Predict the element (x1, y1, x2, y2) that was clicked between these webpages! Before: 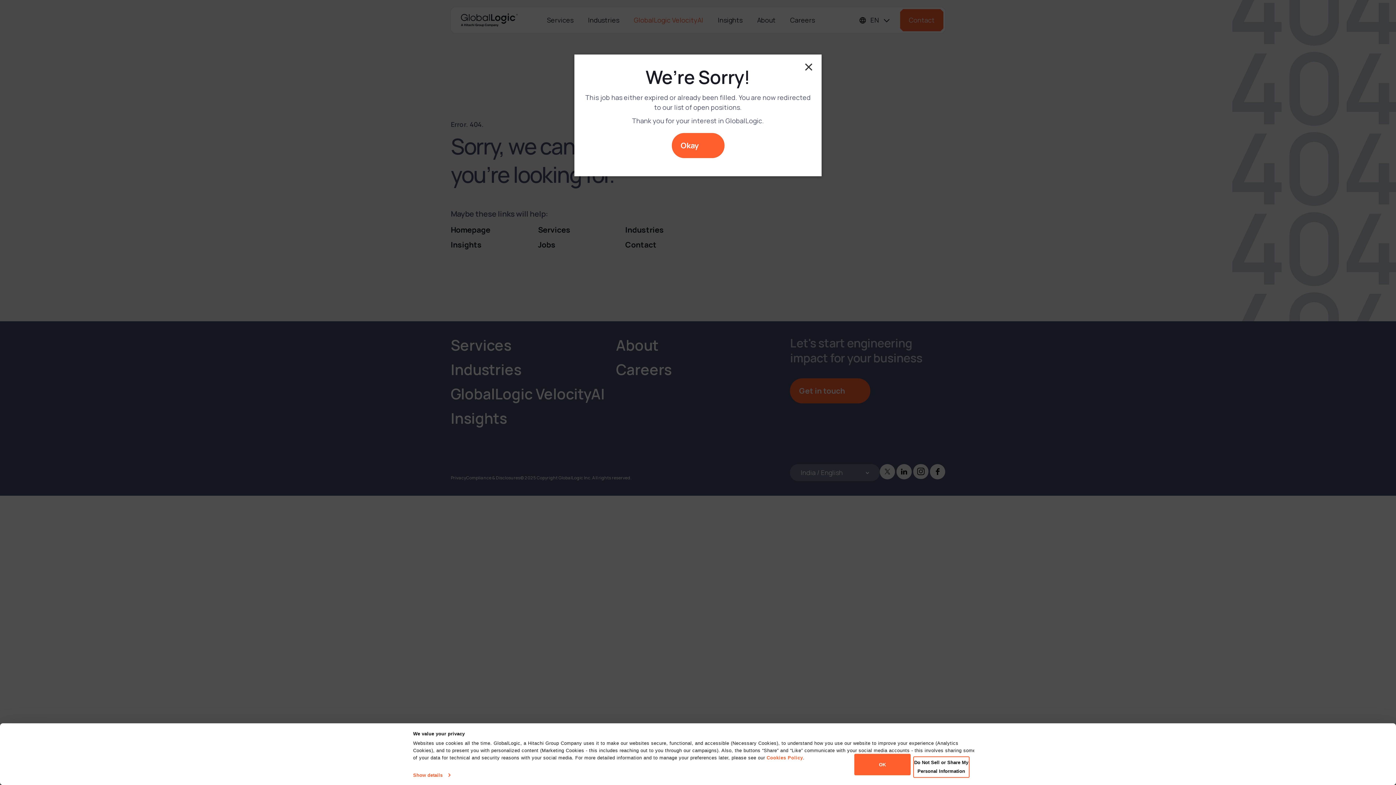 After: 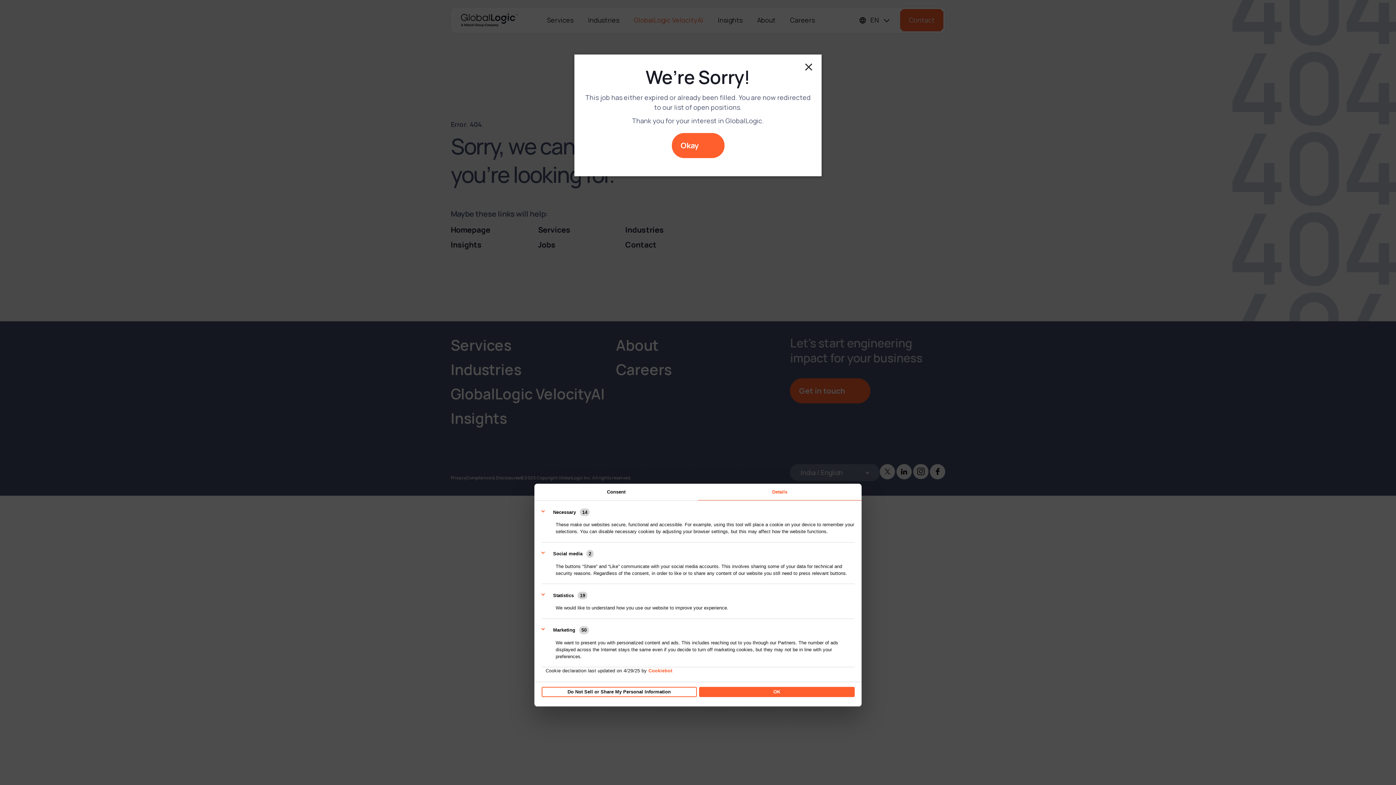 Action: label: Show details bbox: (413, 770, 450, 780)